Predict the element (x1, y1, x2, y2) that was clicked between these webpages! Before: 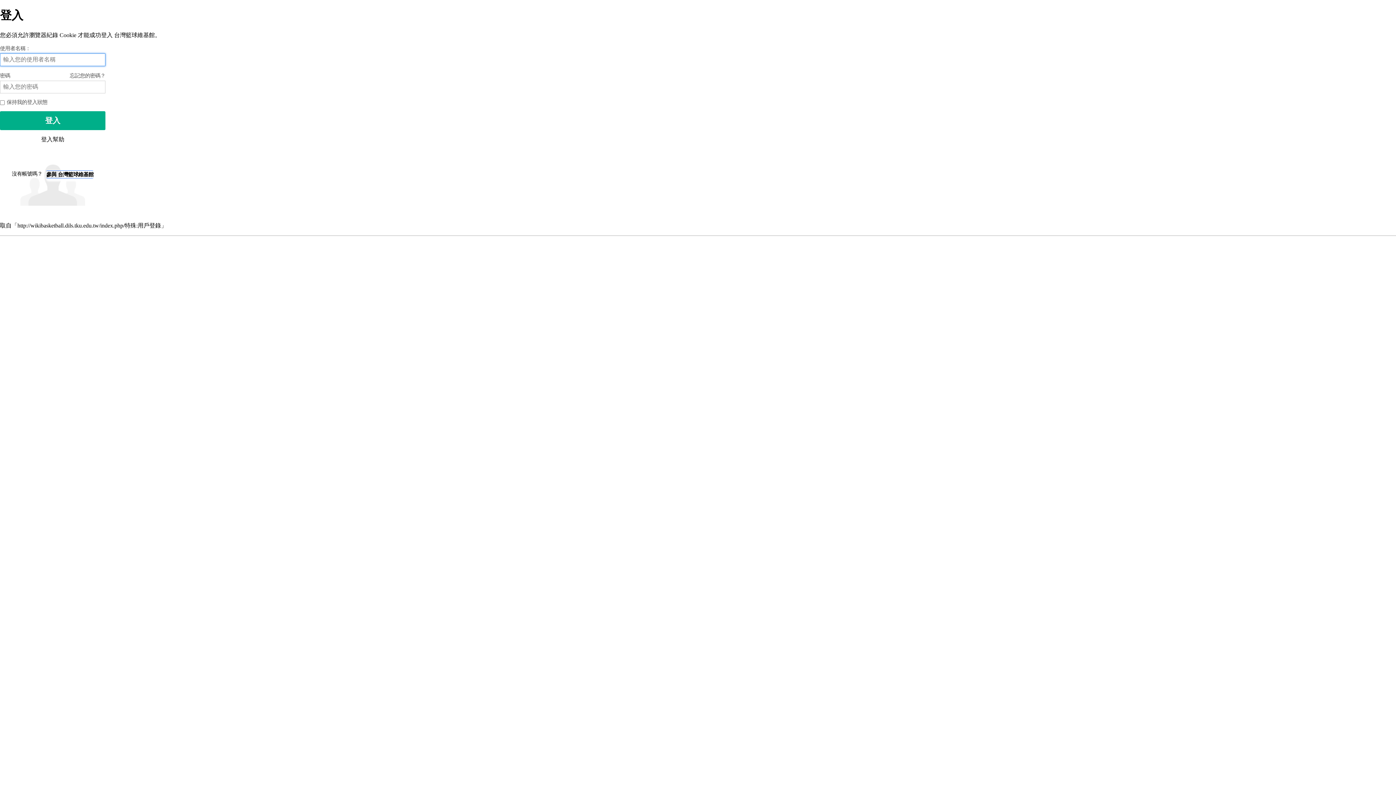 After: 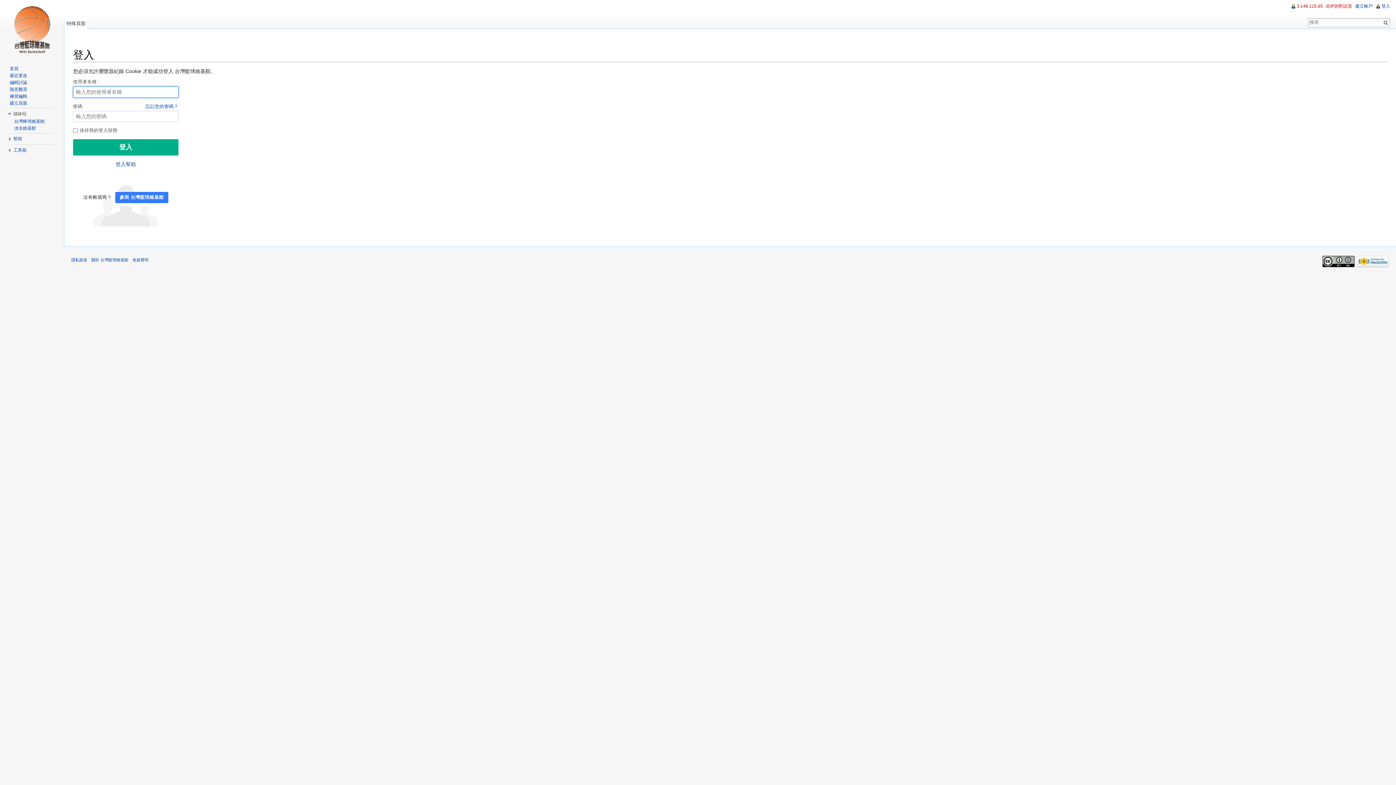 Action: bbox: (17, 222, 161, 228) label: http://wikibasketball.dils.tku.edu.tw/index.php/特殊:用戶登錄